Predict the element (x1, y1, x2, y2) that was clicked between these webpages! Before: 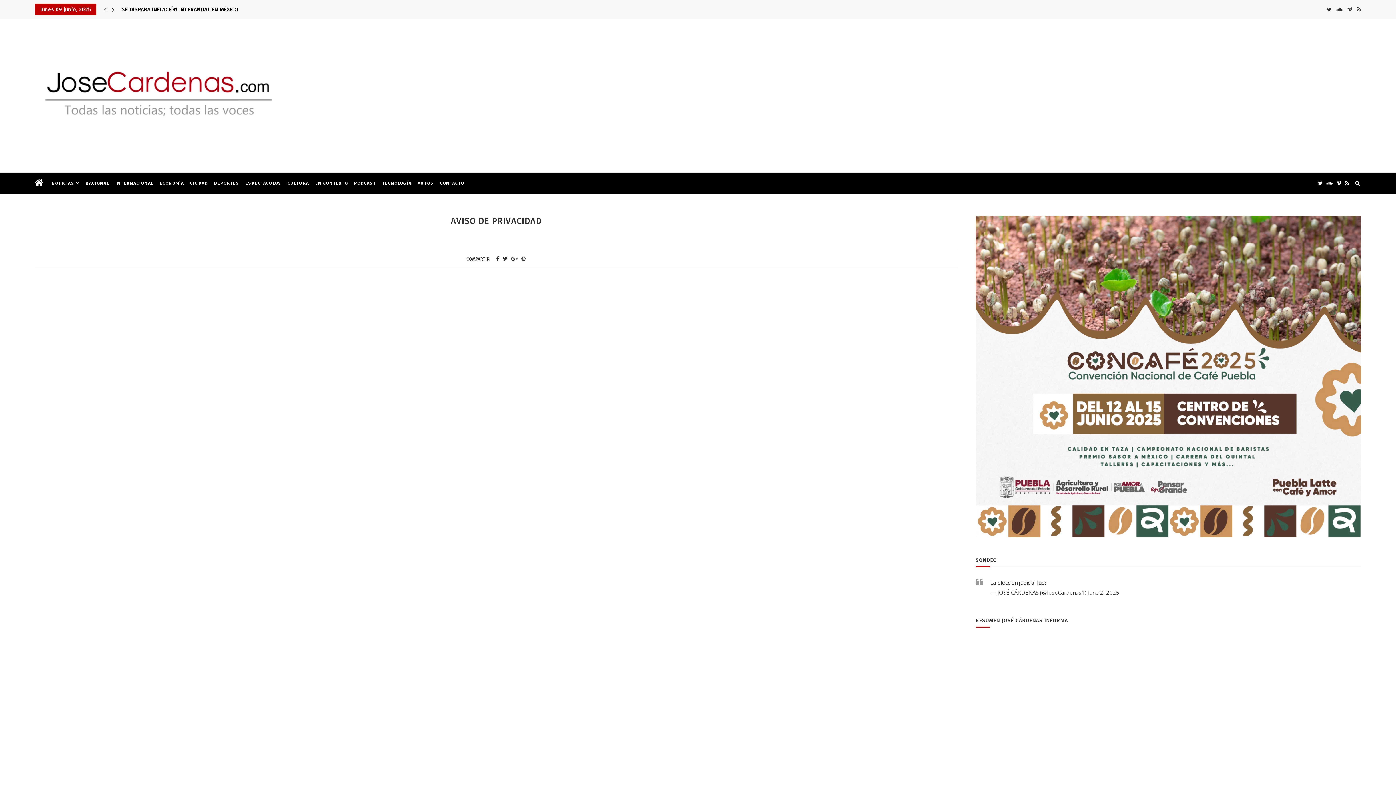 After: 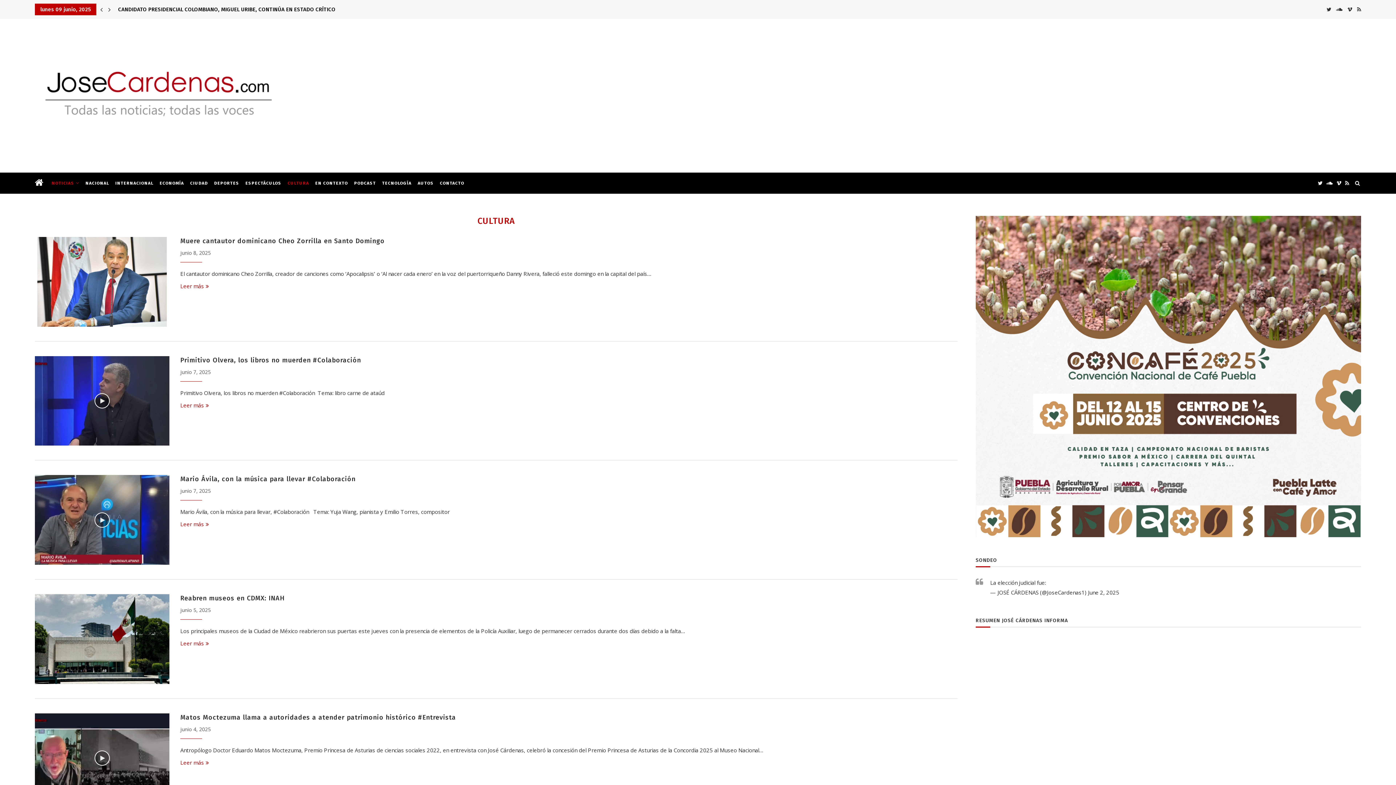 Action: bbox: (287, 172, 309, 193) label: CULTURA